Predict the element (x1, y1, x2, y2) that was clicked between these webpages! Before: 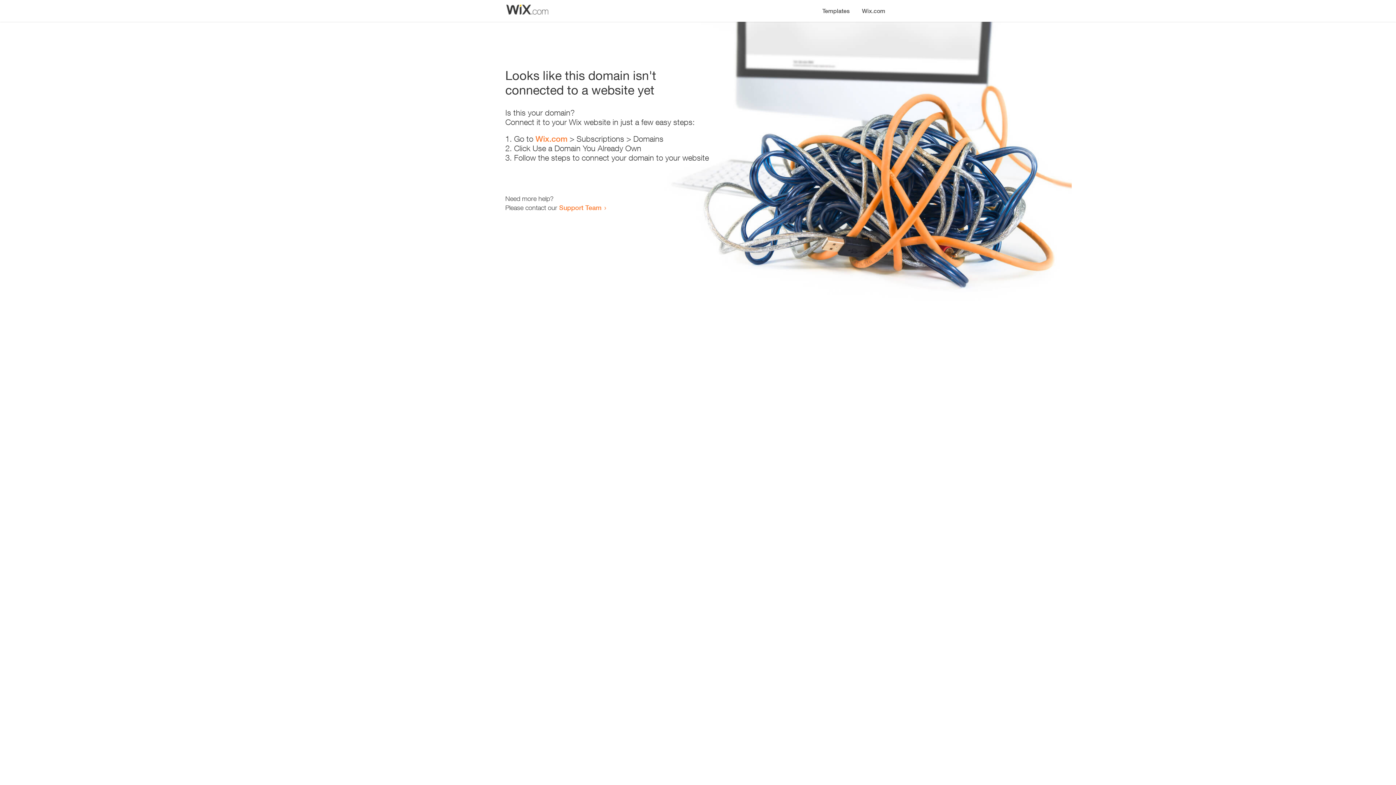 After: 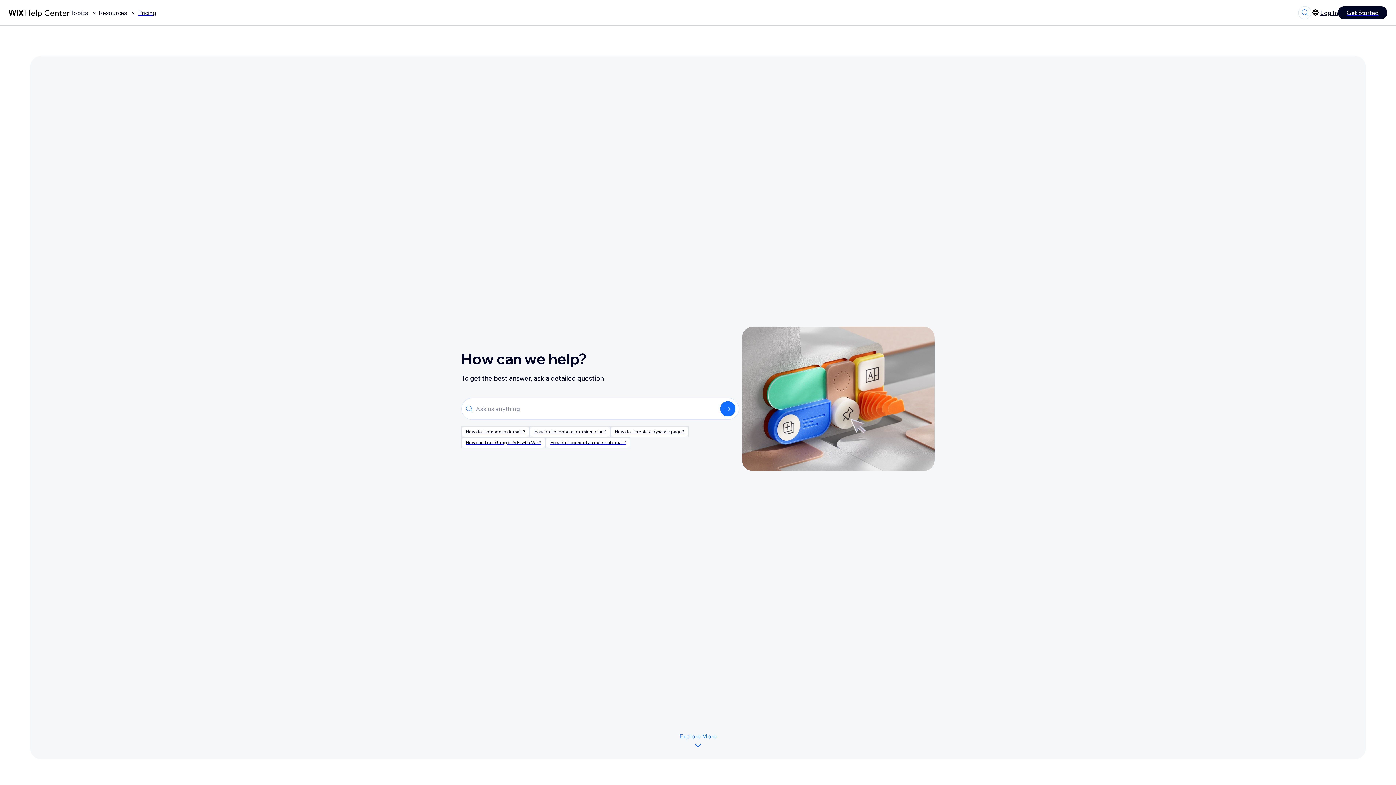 Action: label: Support Team bbox: (559, 203, 601, 211)